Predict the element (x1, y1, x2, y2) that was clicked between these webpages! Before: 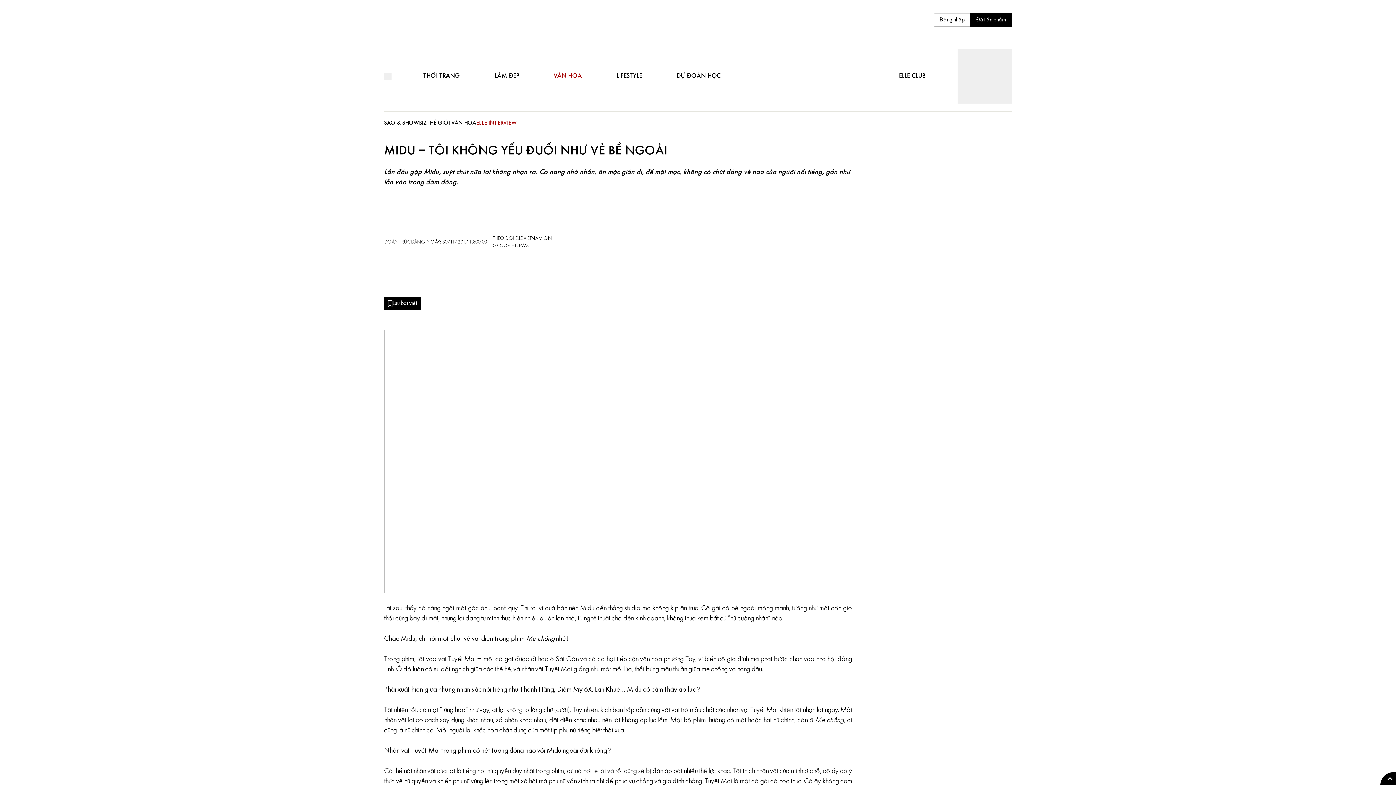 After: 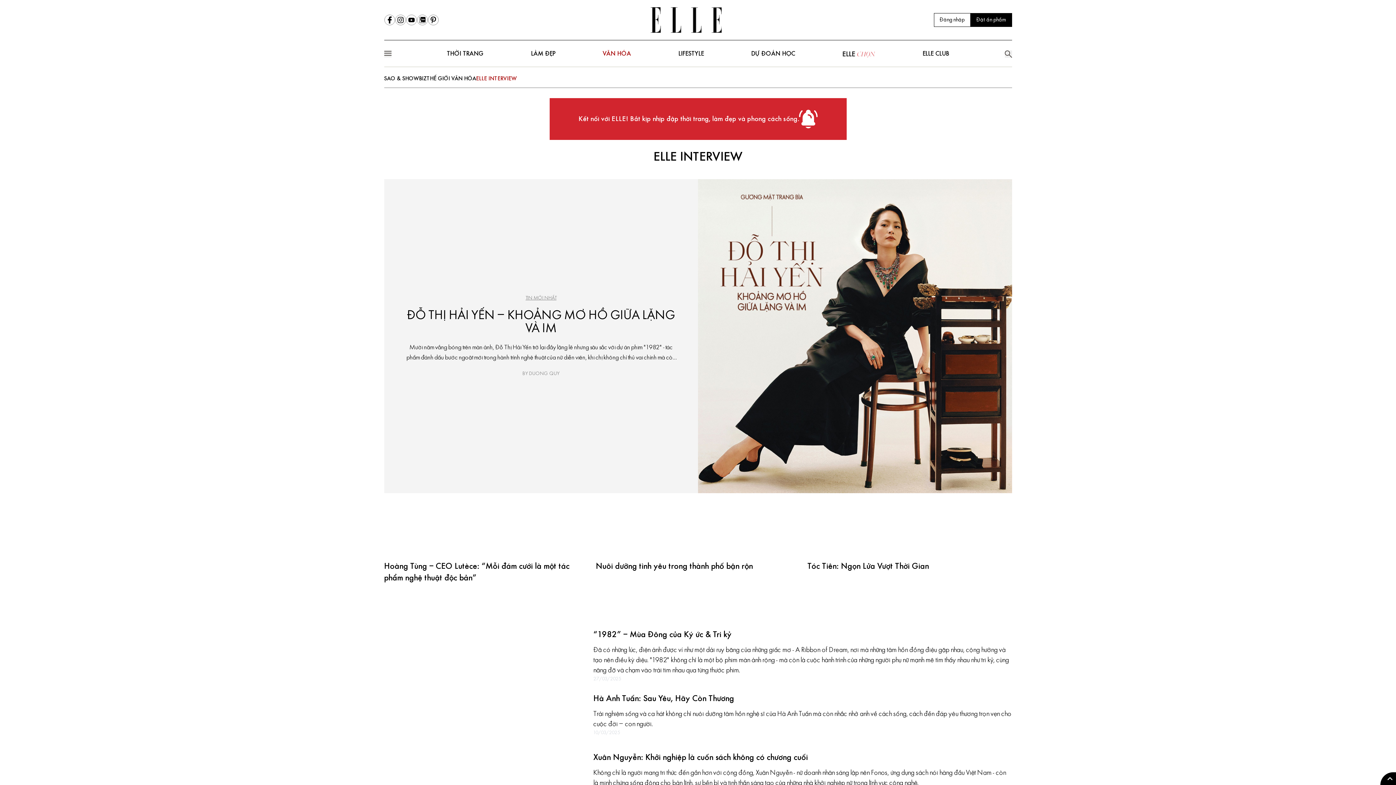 Action: label: ELLE INTERVIEW bbox: (476, 120, 516, 126)